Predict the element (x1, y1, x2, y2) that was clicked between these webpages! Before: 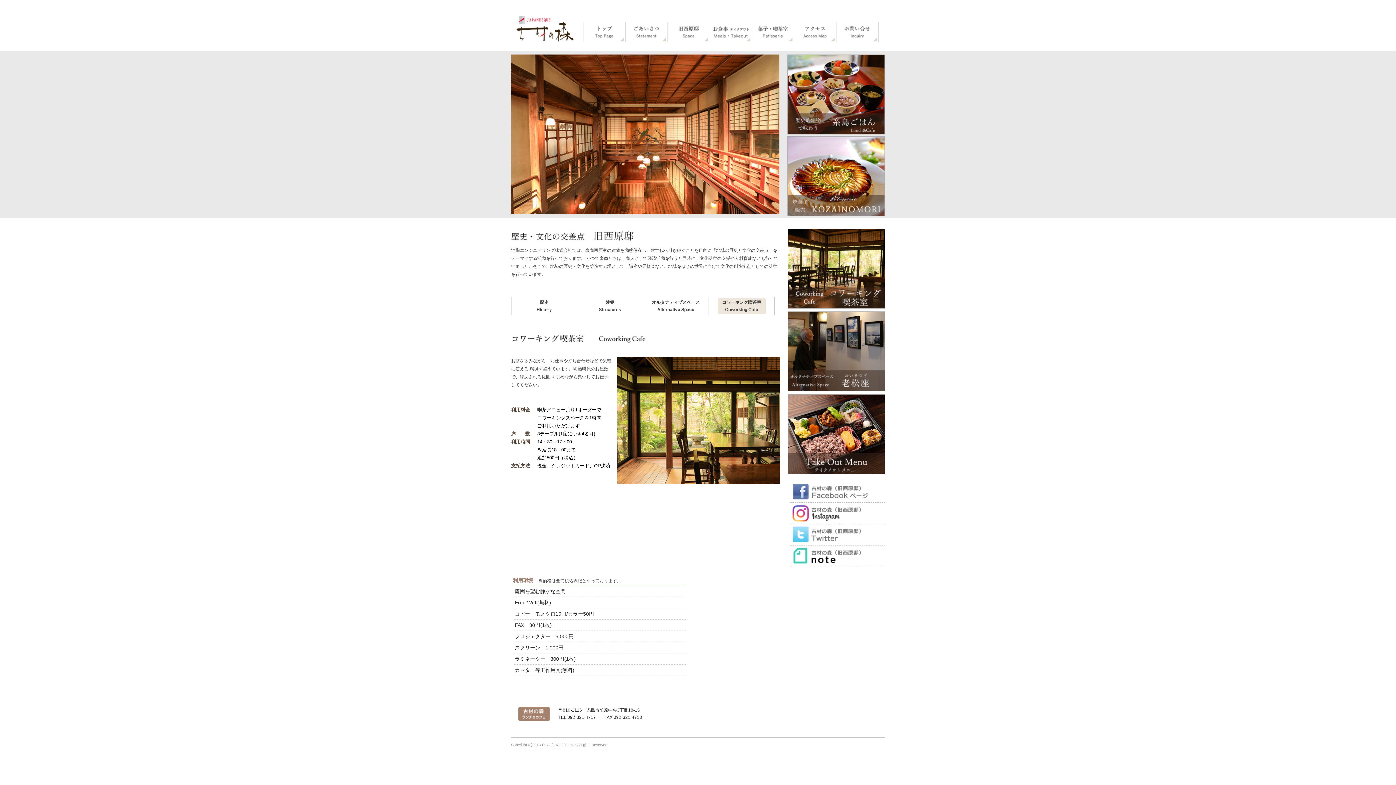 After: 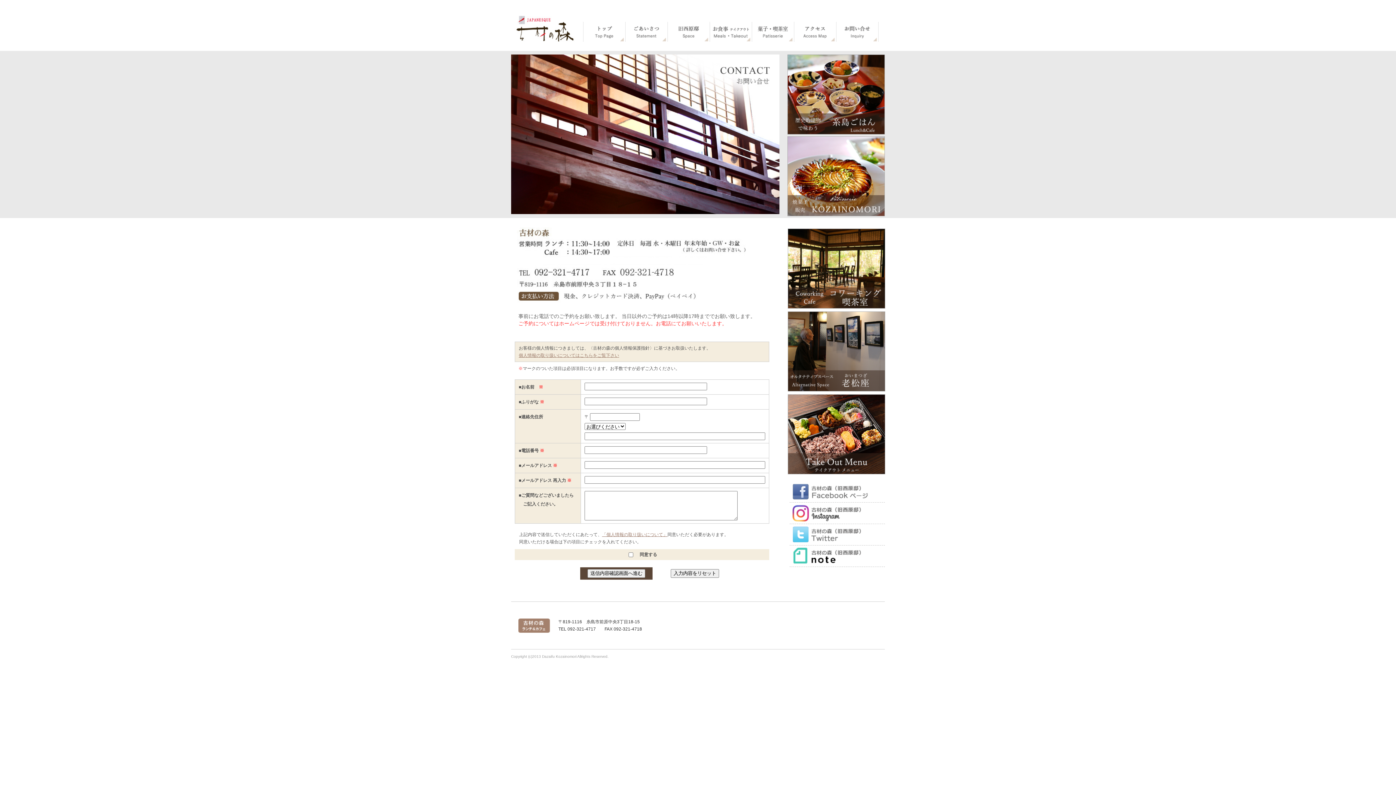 Action: bbox: (837, 21, 877, 40)